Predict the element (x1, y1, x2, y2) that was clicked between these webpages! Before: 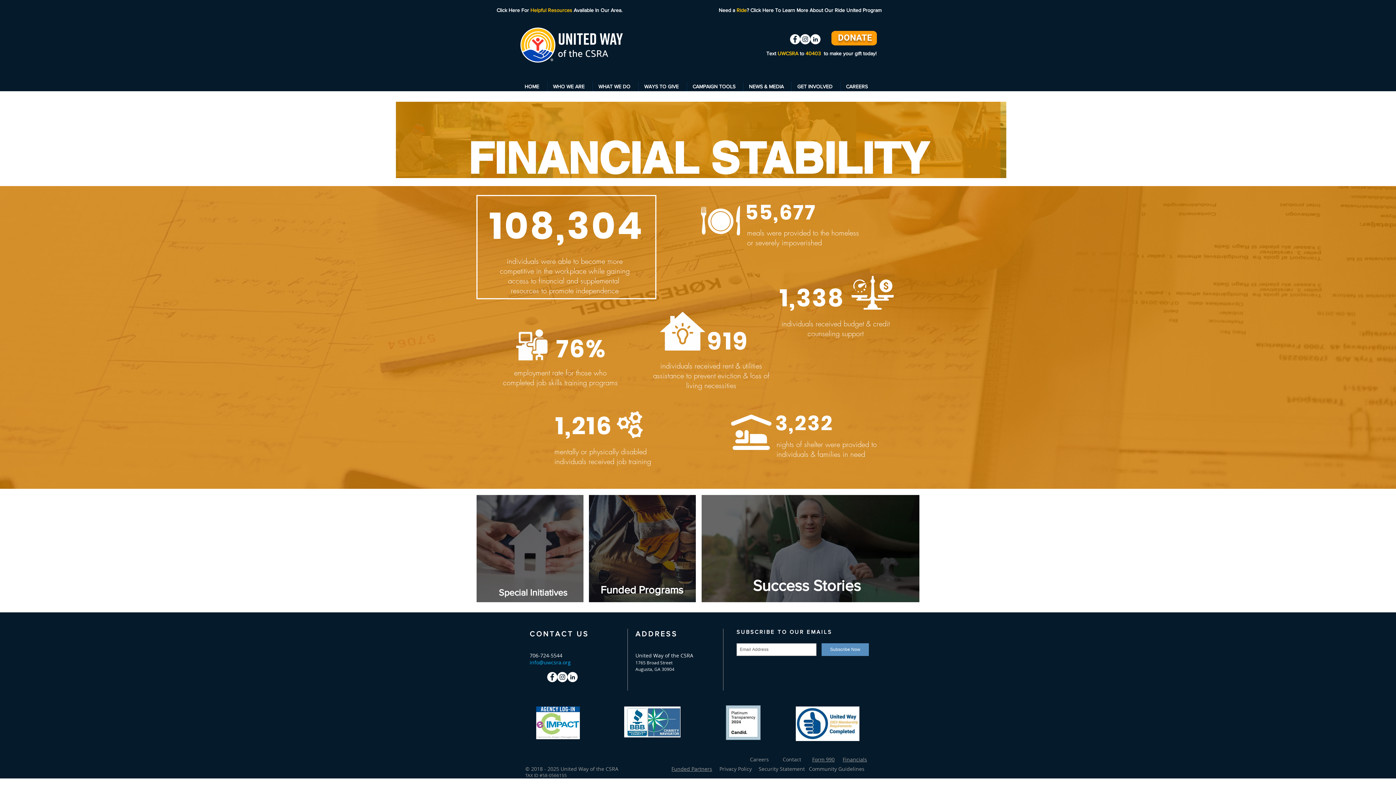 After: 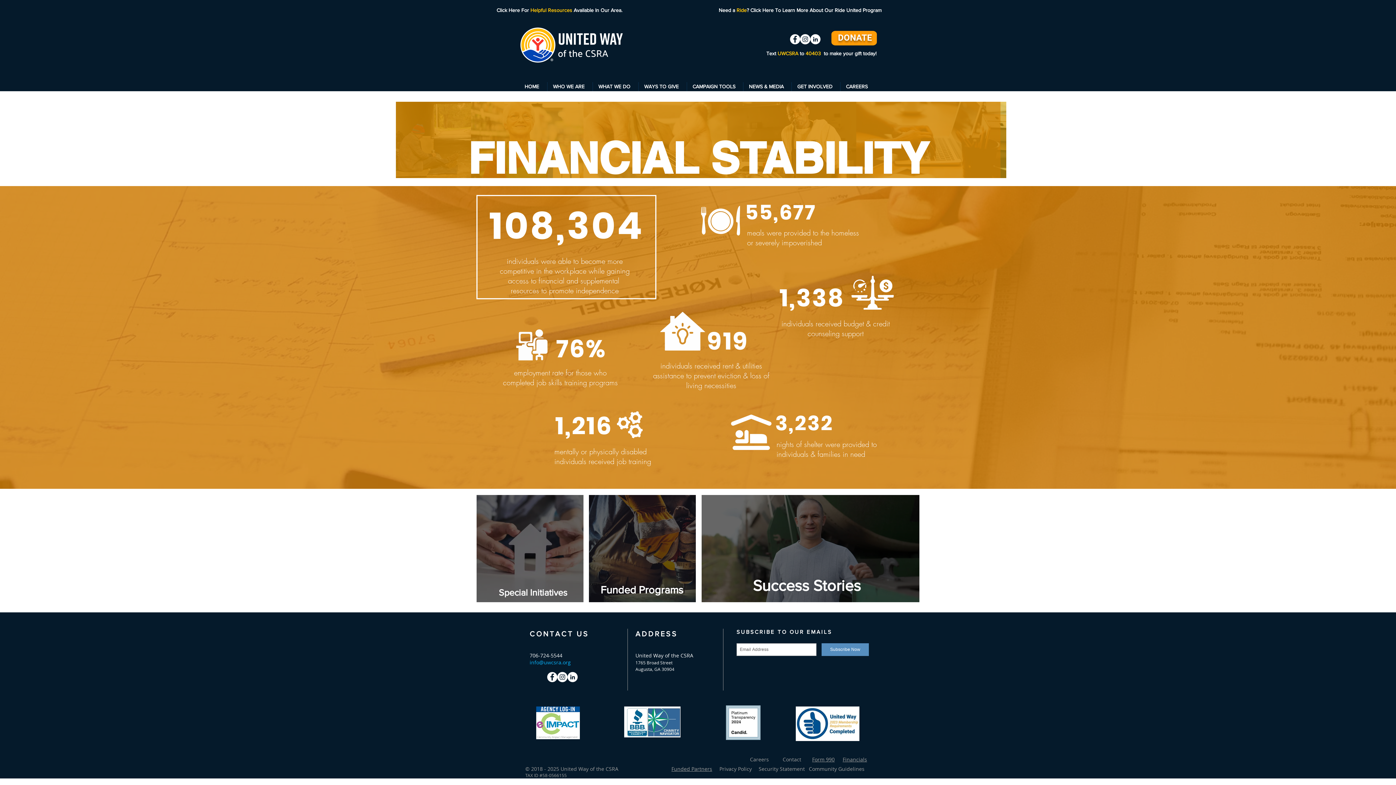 Action: bbox: (529, 659, 570, 666) label: info@uwcsra.org